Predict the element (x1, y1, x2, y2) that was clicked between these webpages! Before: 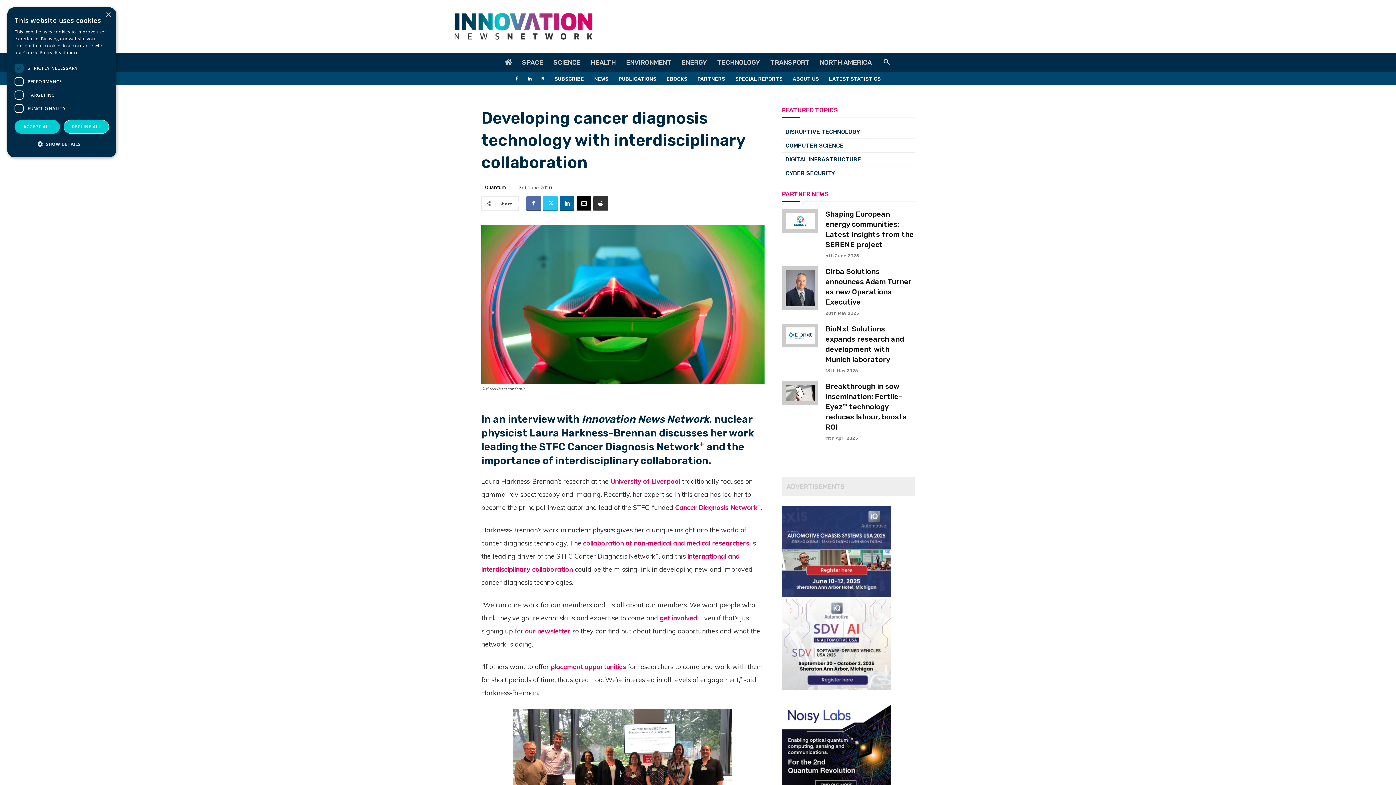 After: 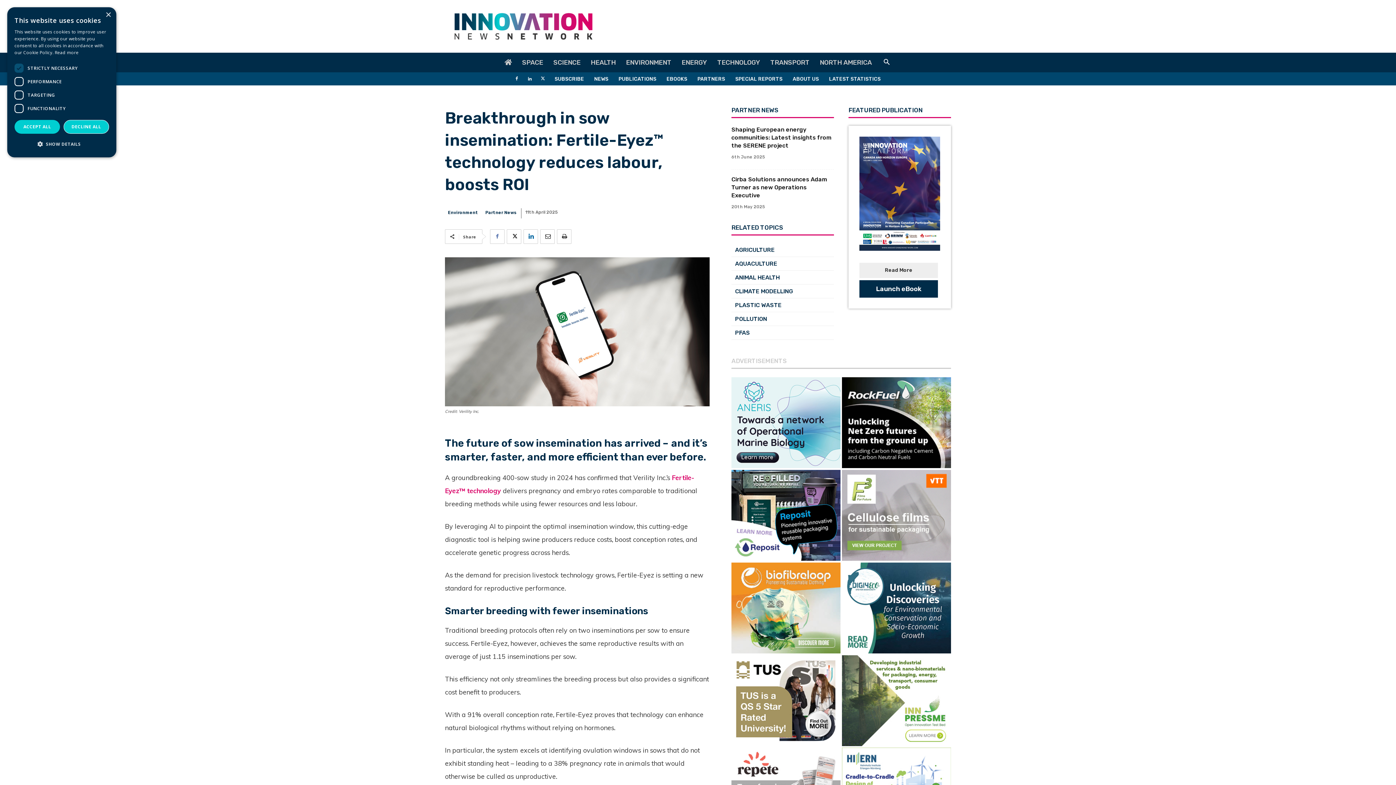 Action: bbox: (785, 385, 814, 401)